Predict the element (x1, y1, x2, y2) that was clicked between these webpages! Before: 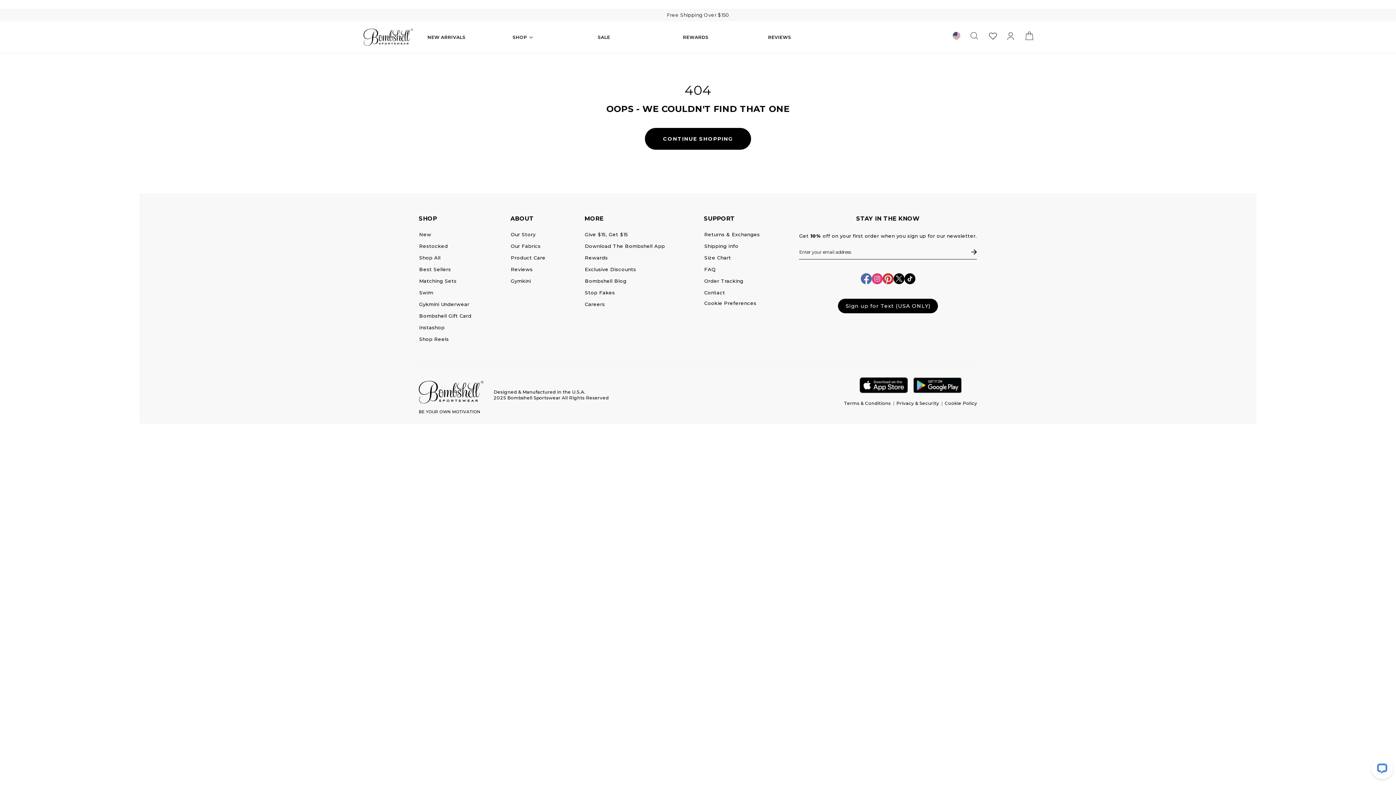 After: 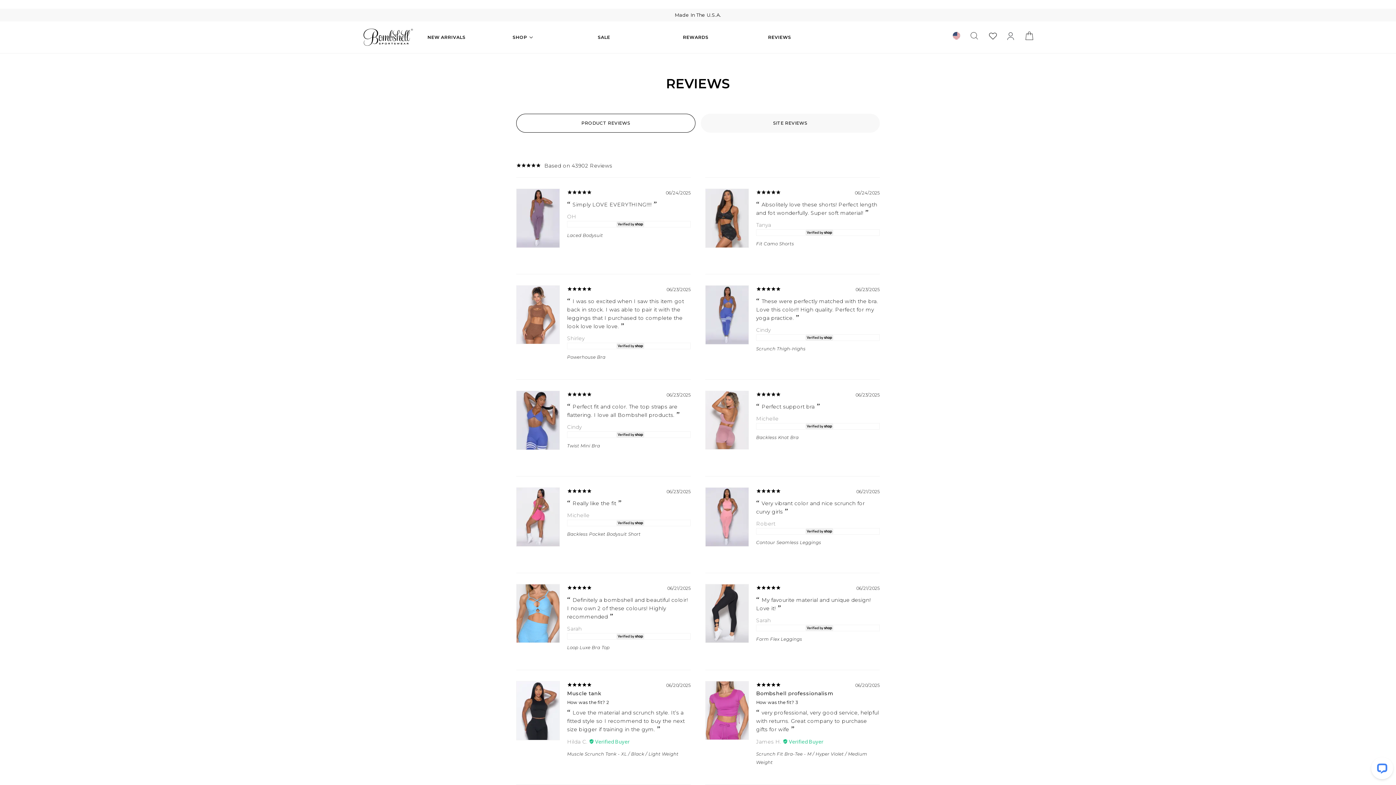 Action: bbox: (510, 265, 545, 274) label: Reviews